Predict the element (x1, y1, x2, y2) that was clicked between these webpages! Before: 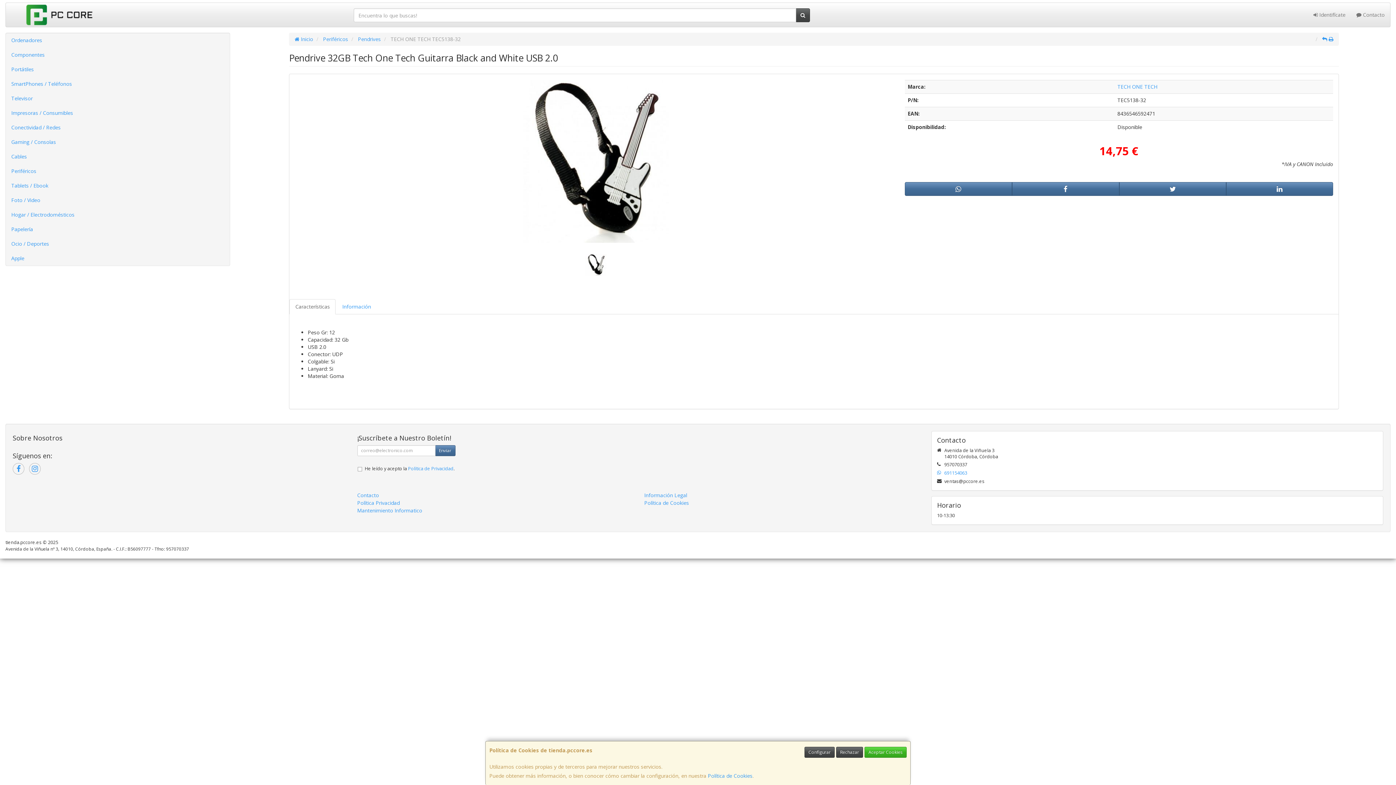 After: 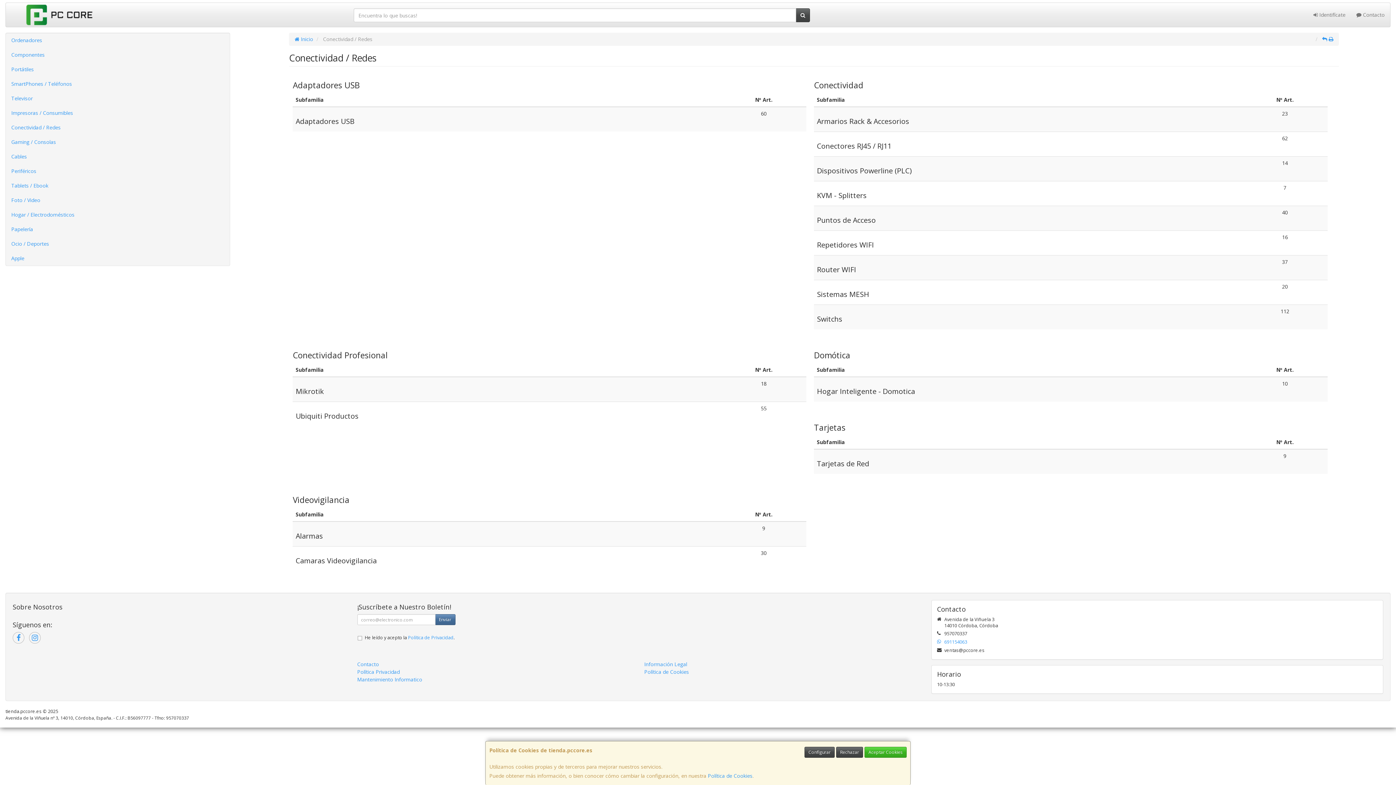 Action: bbox: (5, 120, 229, 134) label: Conectividad / Redes